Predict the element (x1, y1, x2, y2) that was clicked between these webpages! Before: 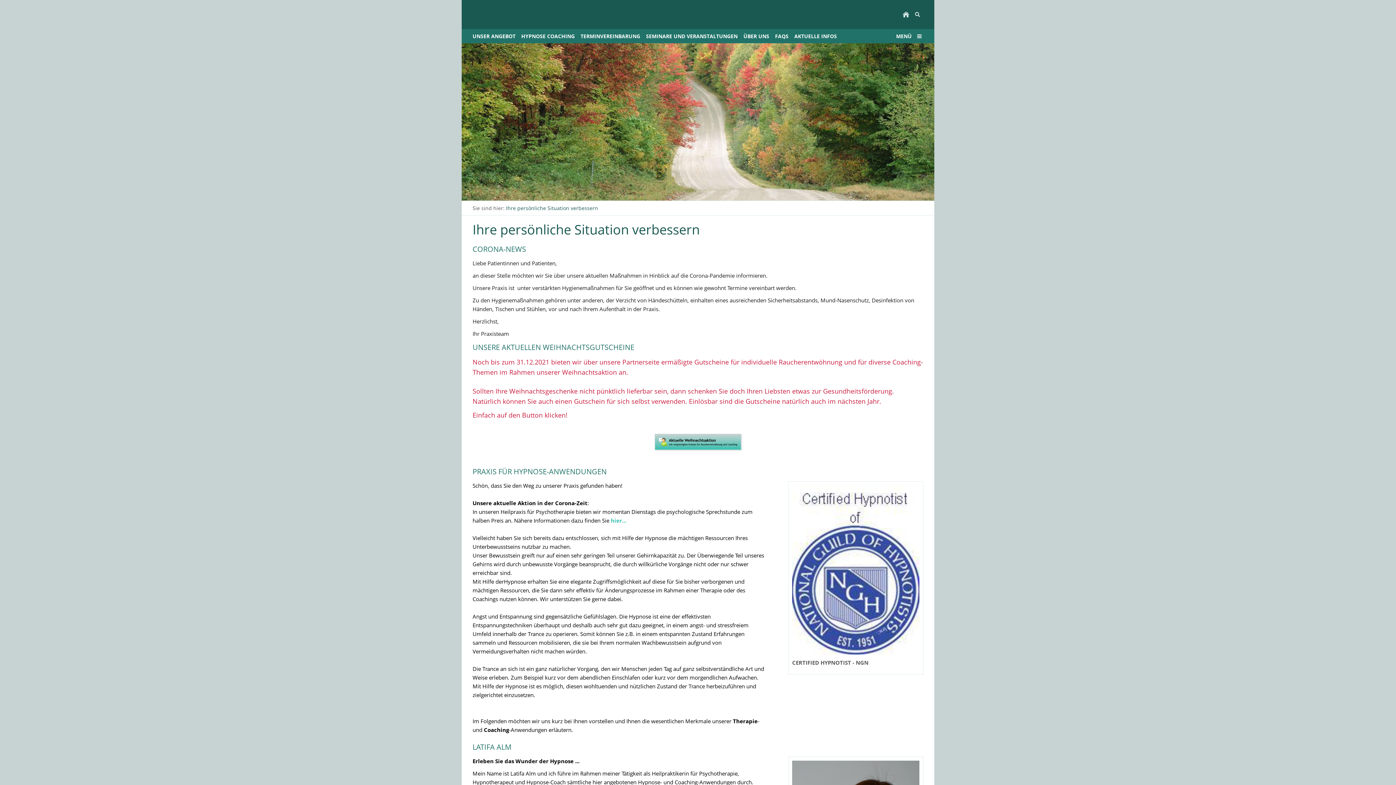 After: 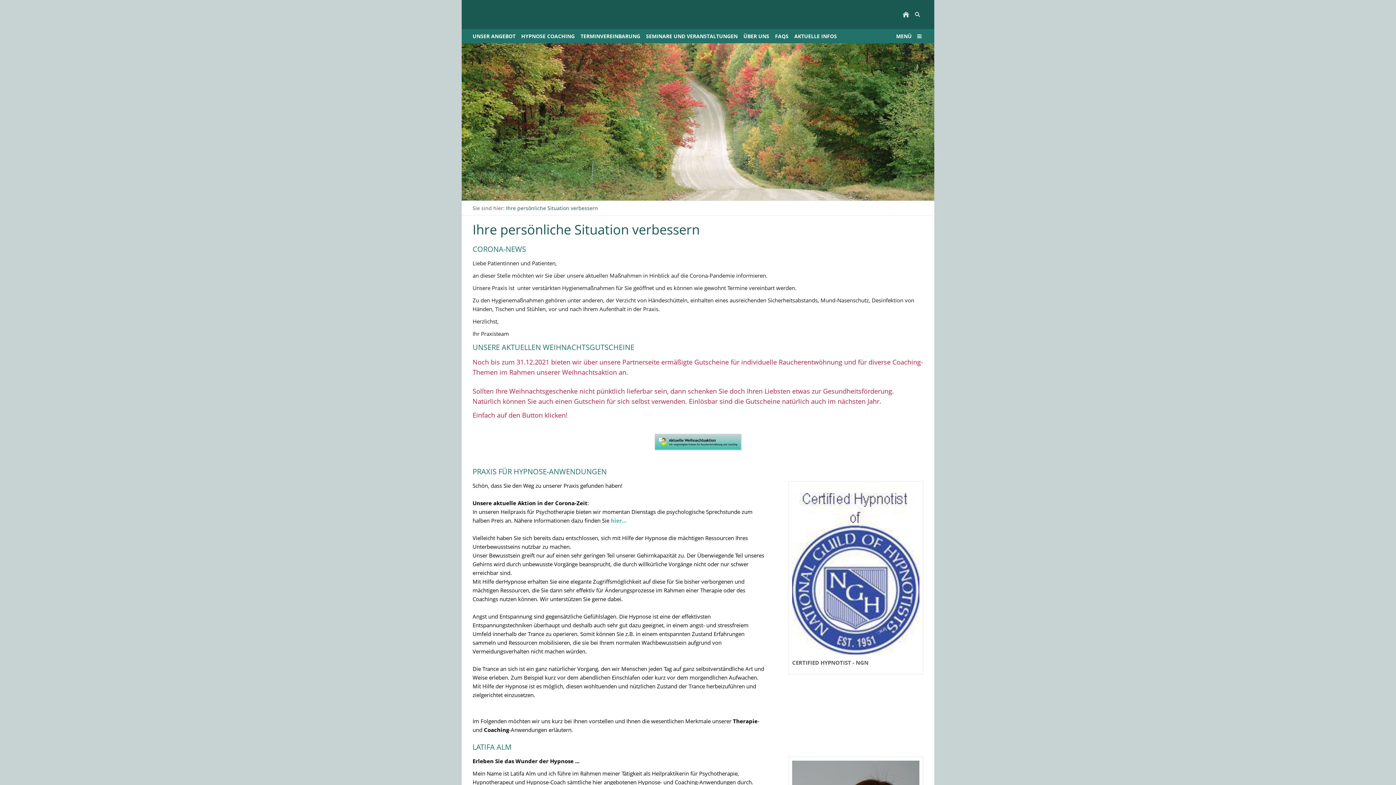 Action: bbox: (900, 0, 912, 29)